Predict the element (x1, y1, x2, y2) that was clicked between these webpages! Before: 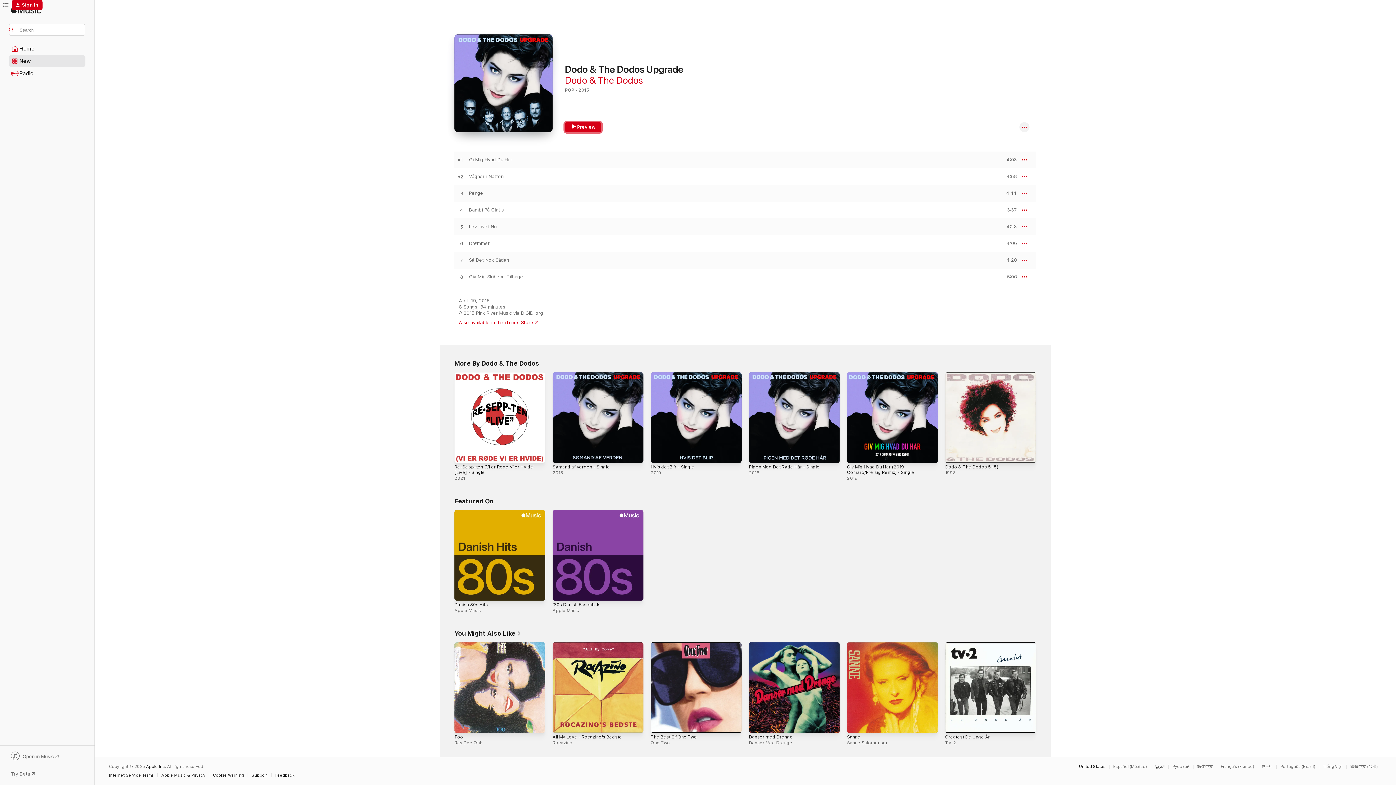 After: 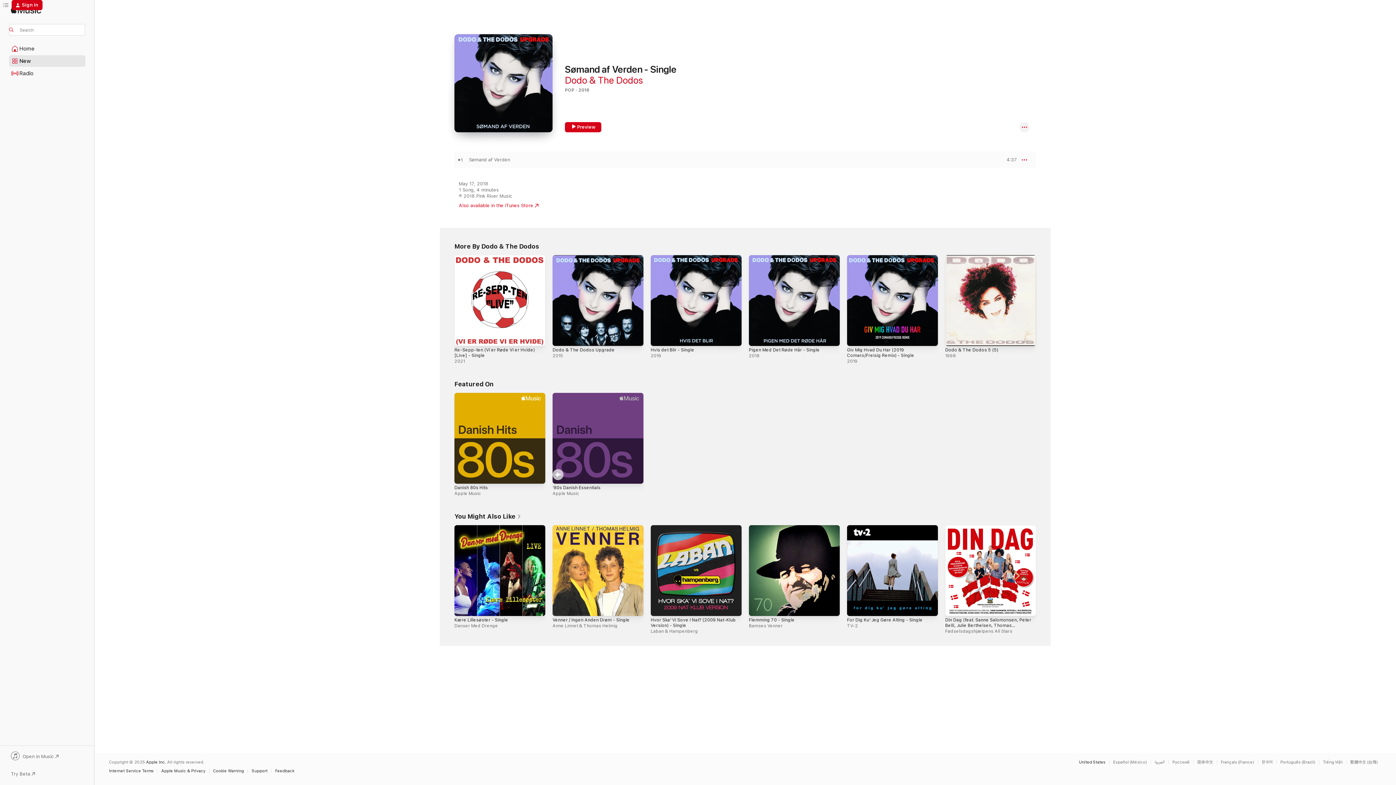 Action: label: Sømand af Verden - Single bbox: (552, 464, 610, 469)